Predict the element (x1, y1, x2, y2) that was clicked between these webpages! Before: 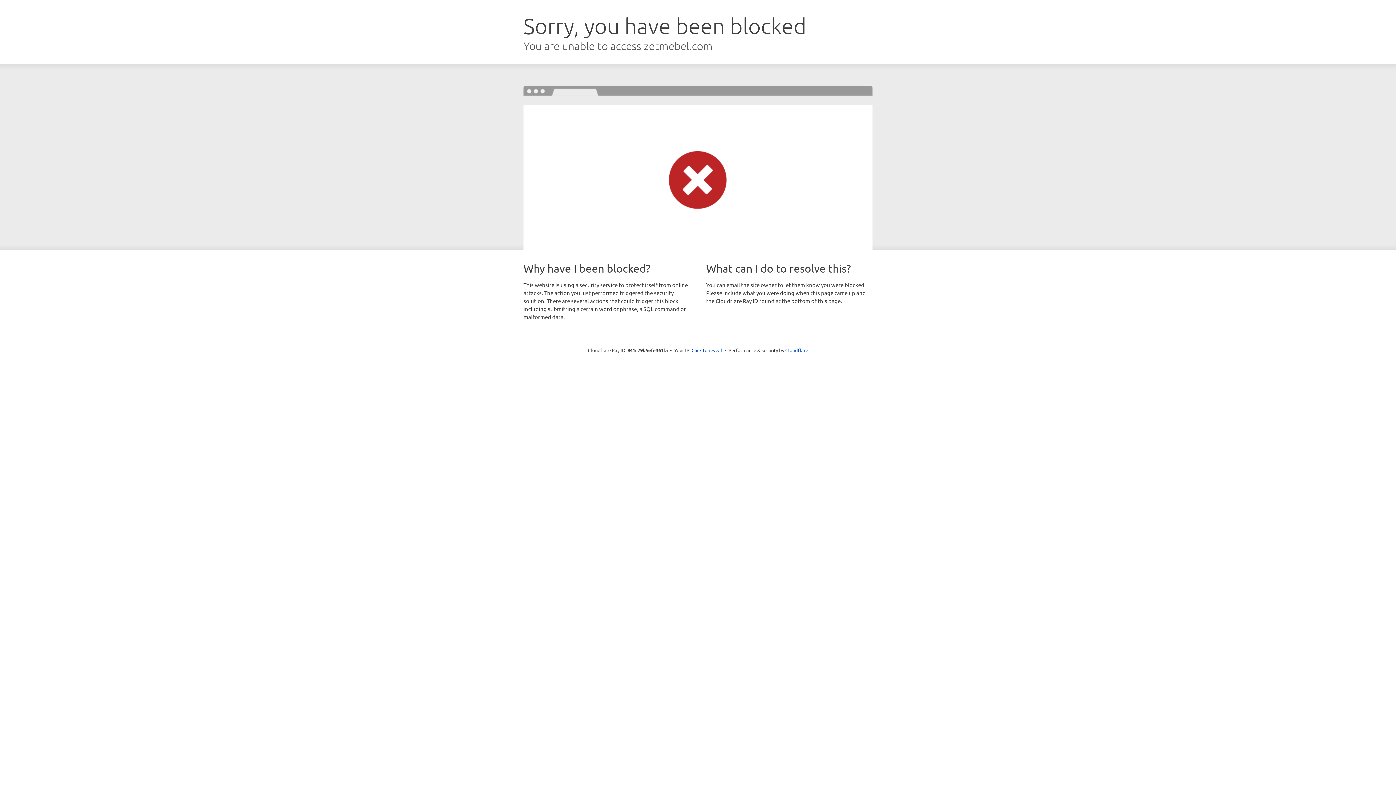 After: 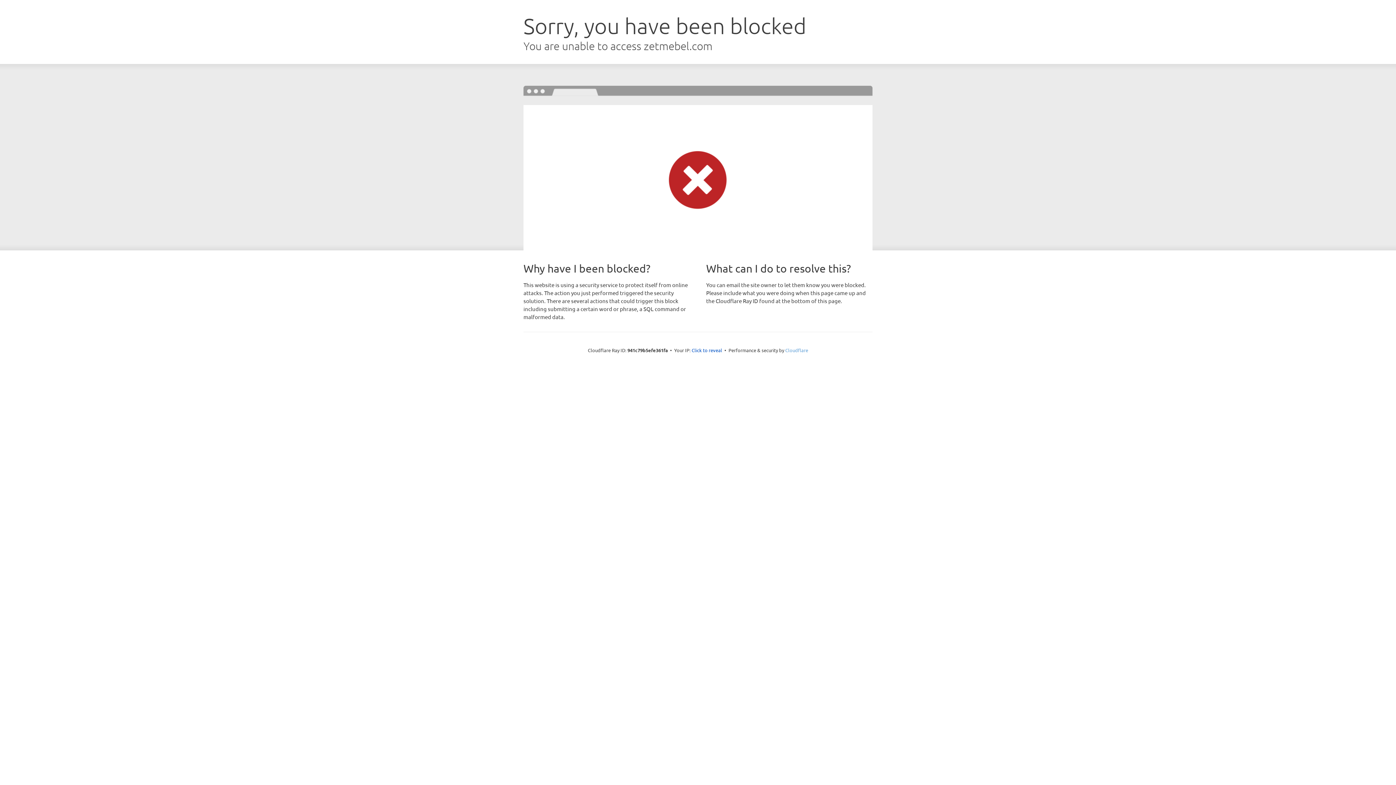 Action: bbox: (785, 347, 808, 353) label: Cloudflare